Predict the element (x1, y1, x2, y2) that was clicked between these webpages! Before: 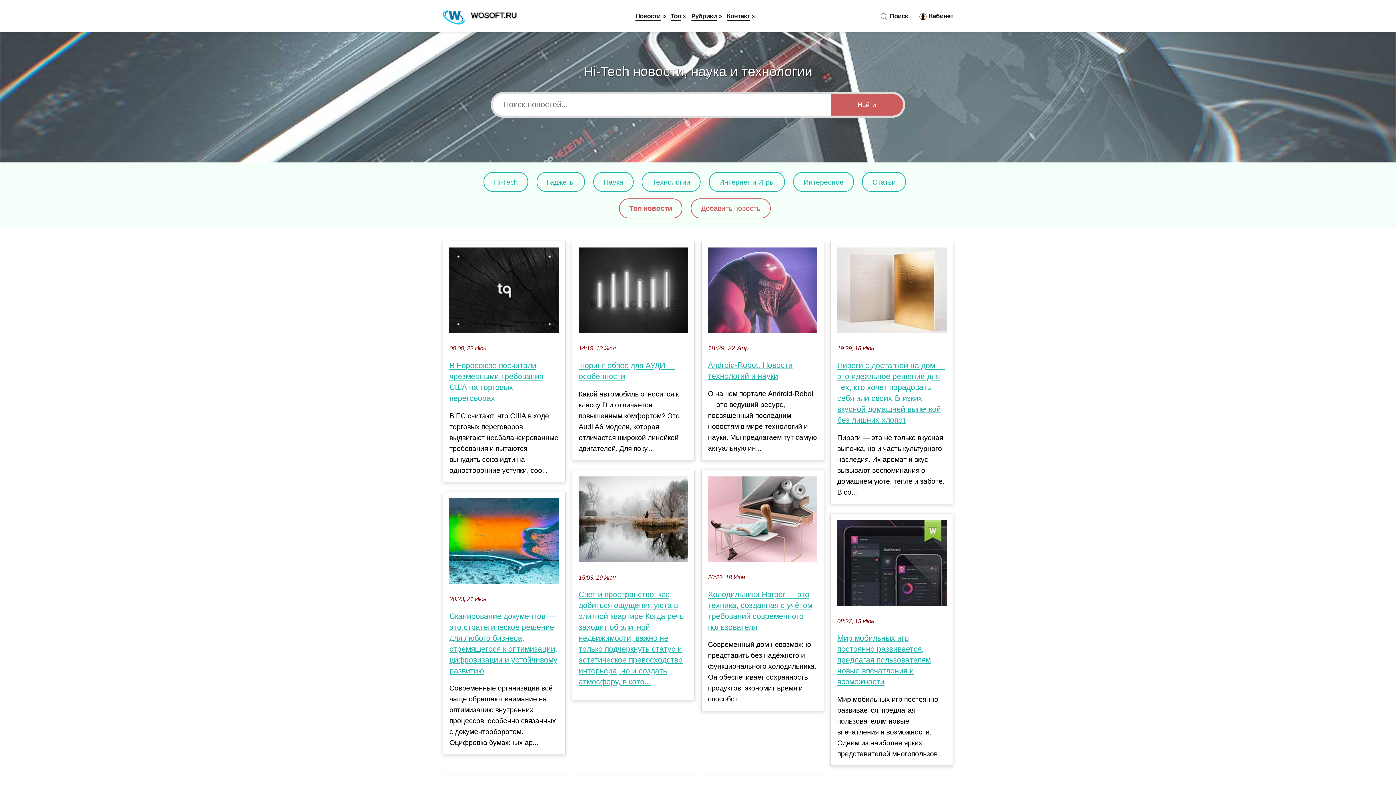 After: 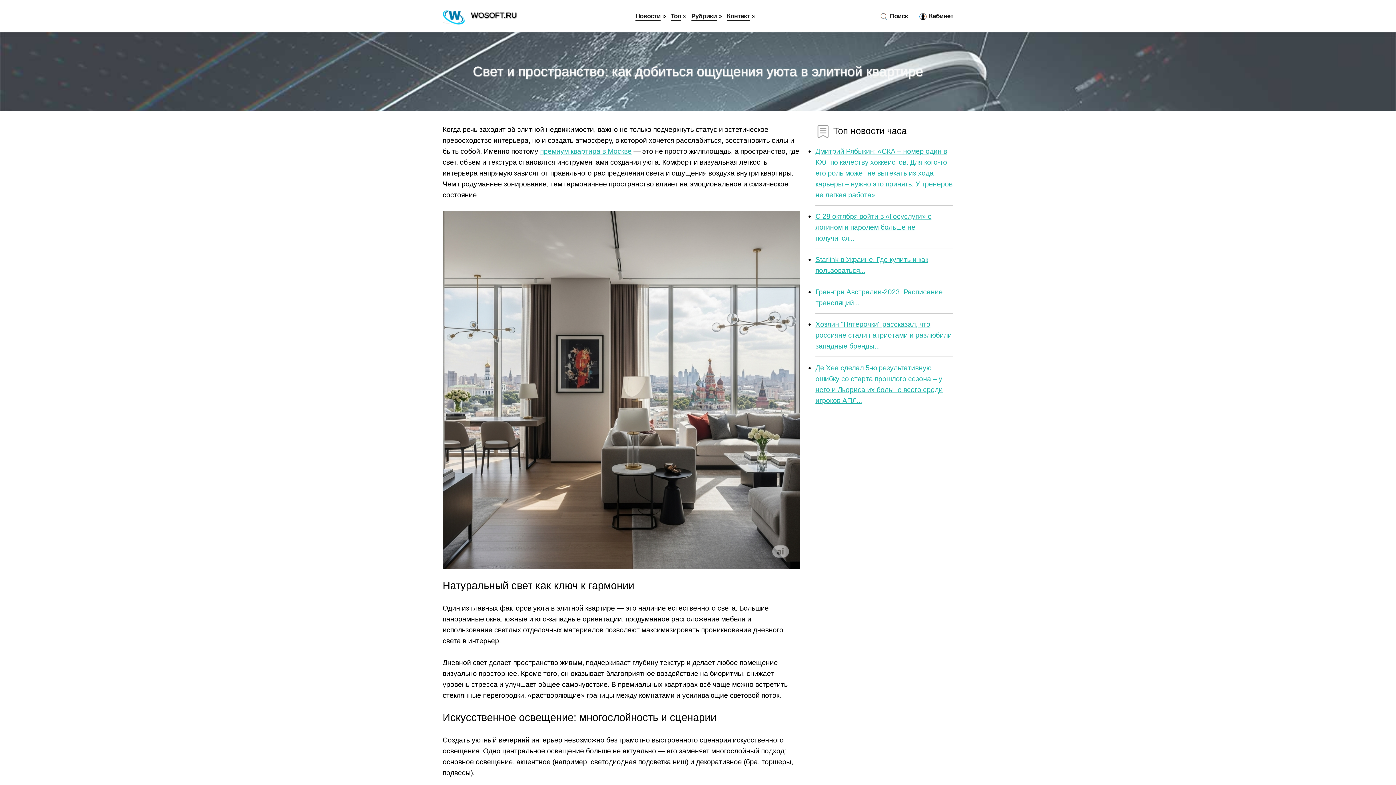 Action: label: Свет и пространство: как добиться ощущения уюта в элитной квартире Когда речь заходит об элитной недвижимости, важно не только подчеркнуть статус и эстетическое превосходство интерьера, но и создать атмосферу, в кото... bbox: (578, 589, 688, 687)